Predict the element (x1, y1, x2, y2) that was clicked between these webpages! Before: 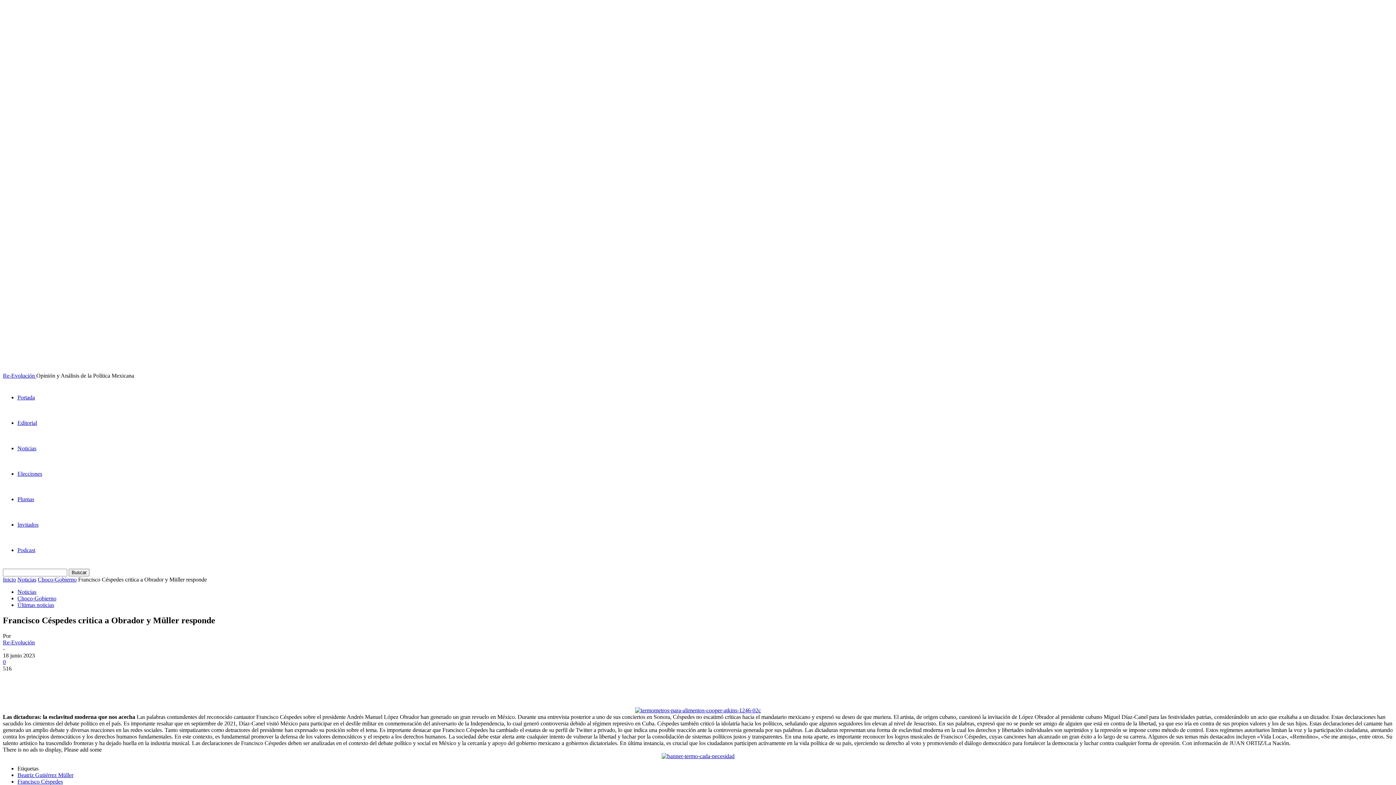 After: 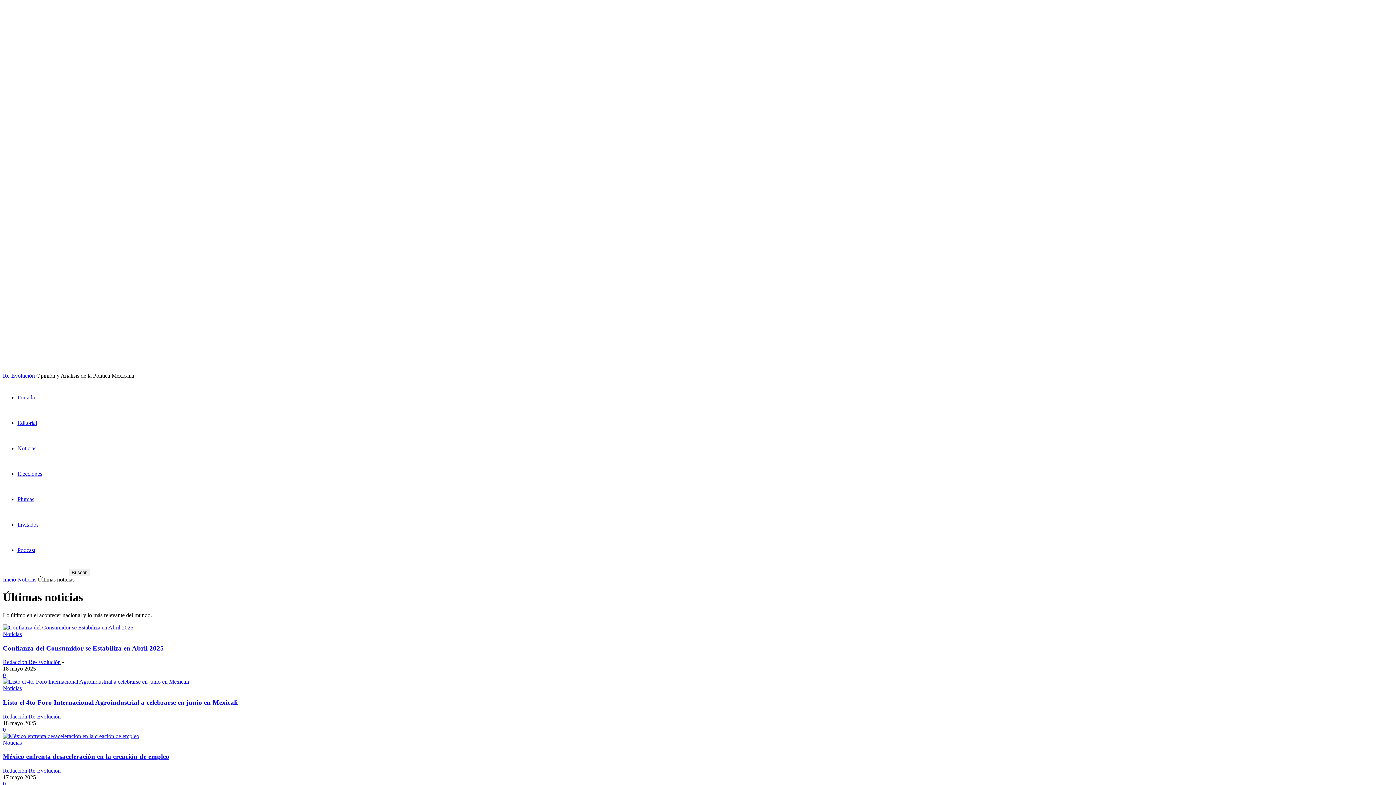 Action: bbox: (17, 602, 54, 608) label: Últimas noticias